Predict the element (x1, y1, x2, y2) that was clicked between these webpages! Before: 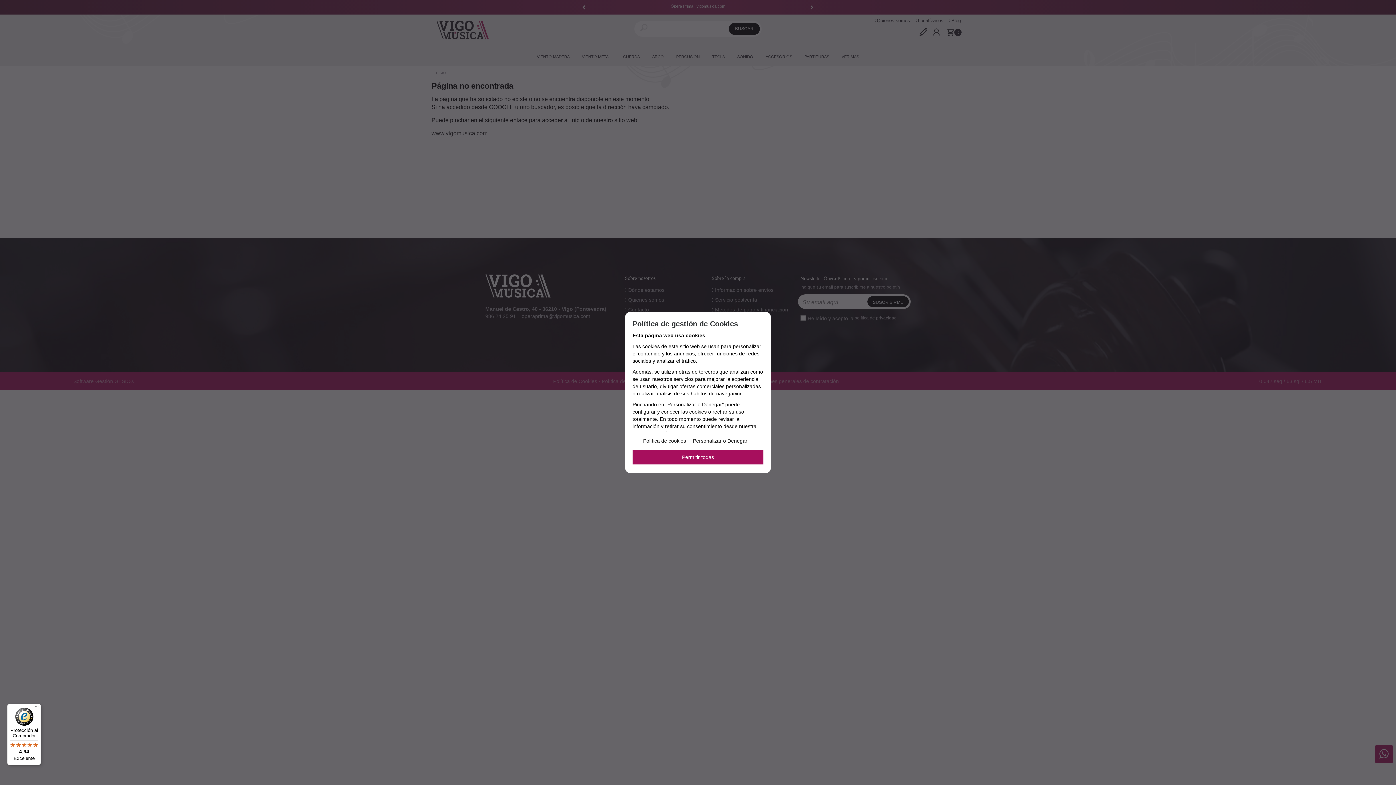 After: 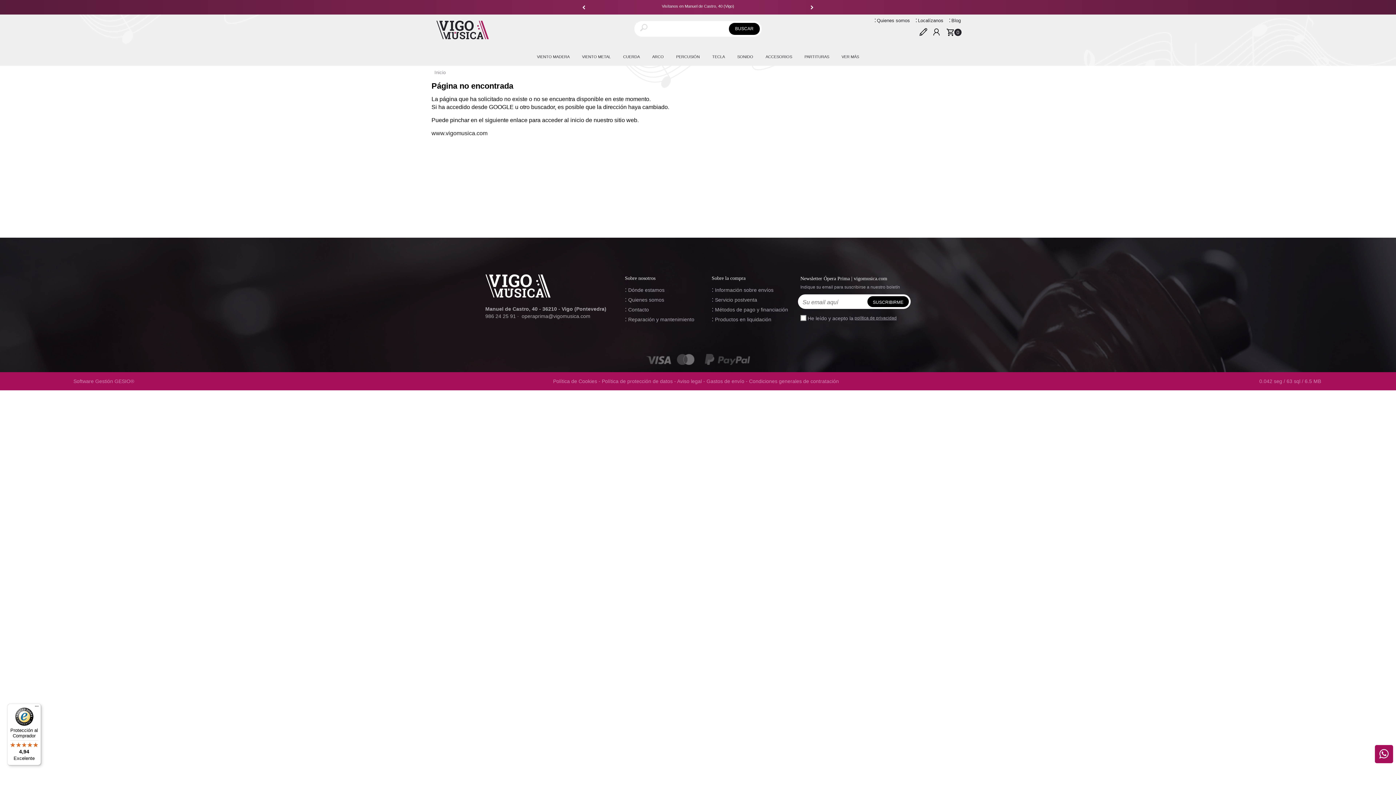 Action: label: Permitir todas bbox: (632, 450, 763, 464)